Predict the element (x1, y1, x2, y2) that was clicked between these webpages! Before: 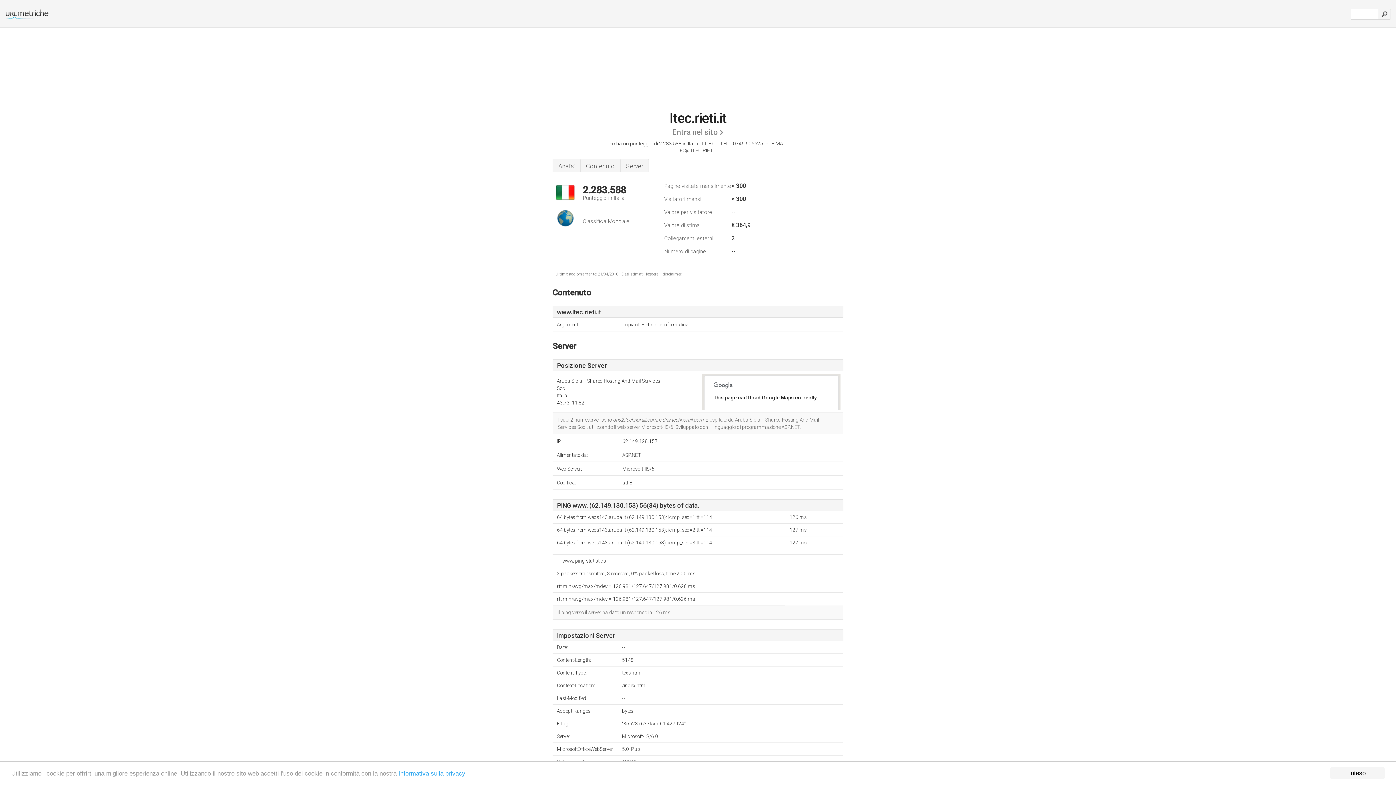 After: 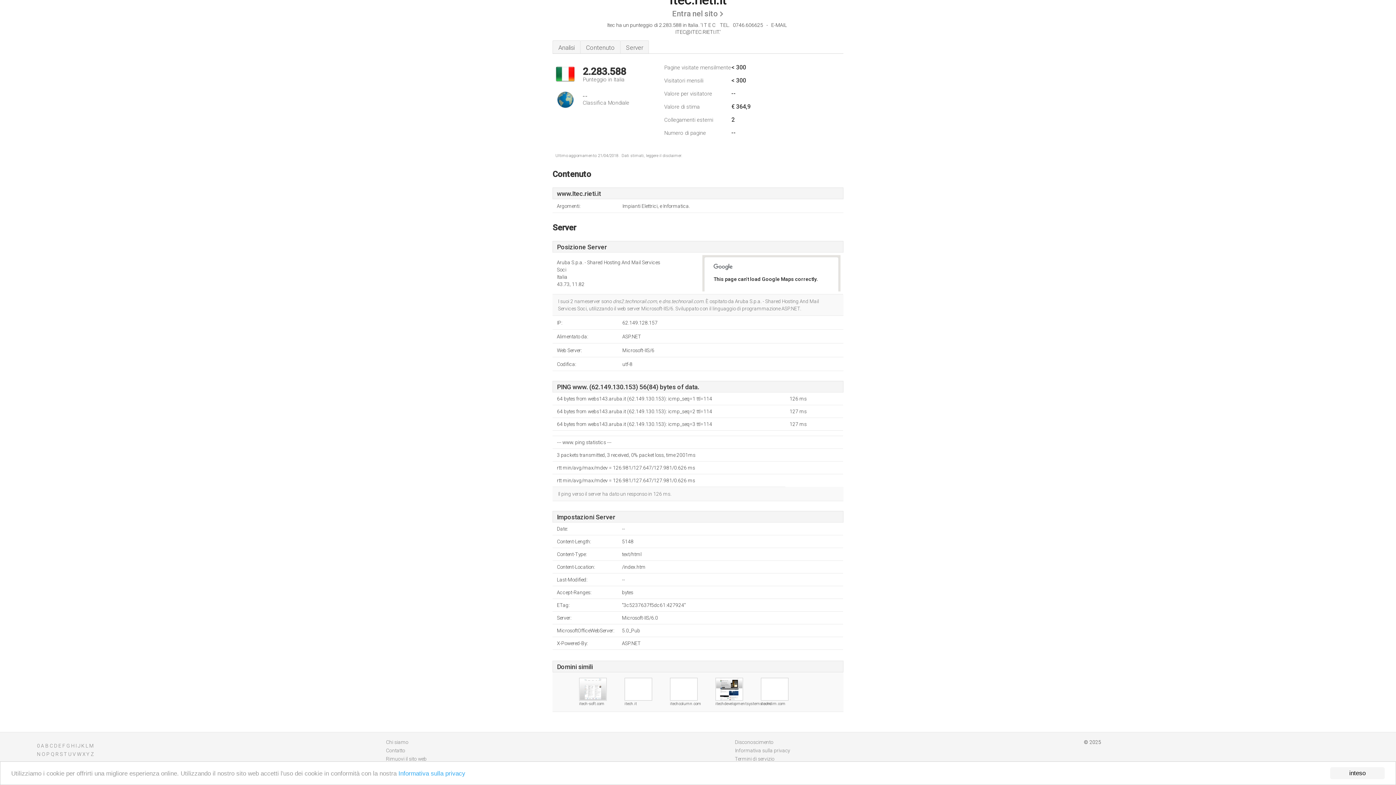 Action: label: Server bbox: (620, 158, 649, 172)